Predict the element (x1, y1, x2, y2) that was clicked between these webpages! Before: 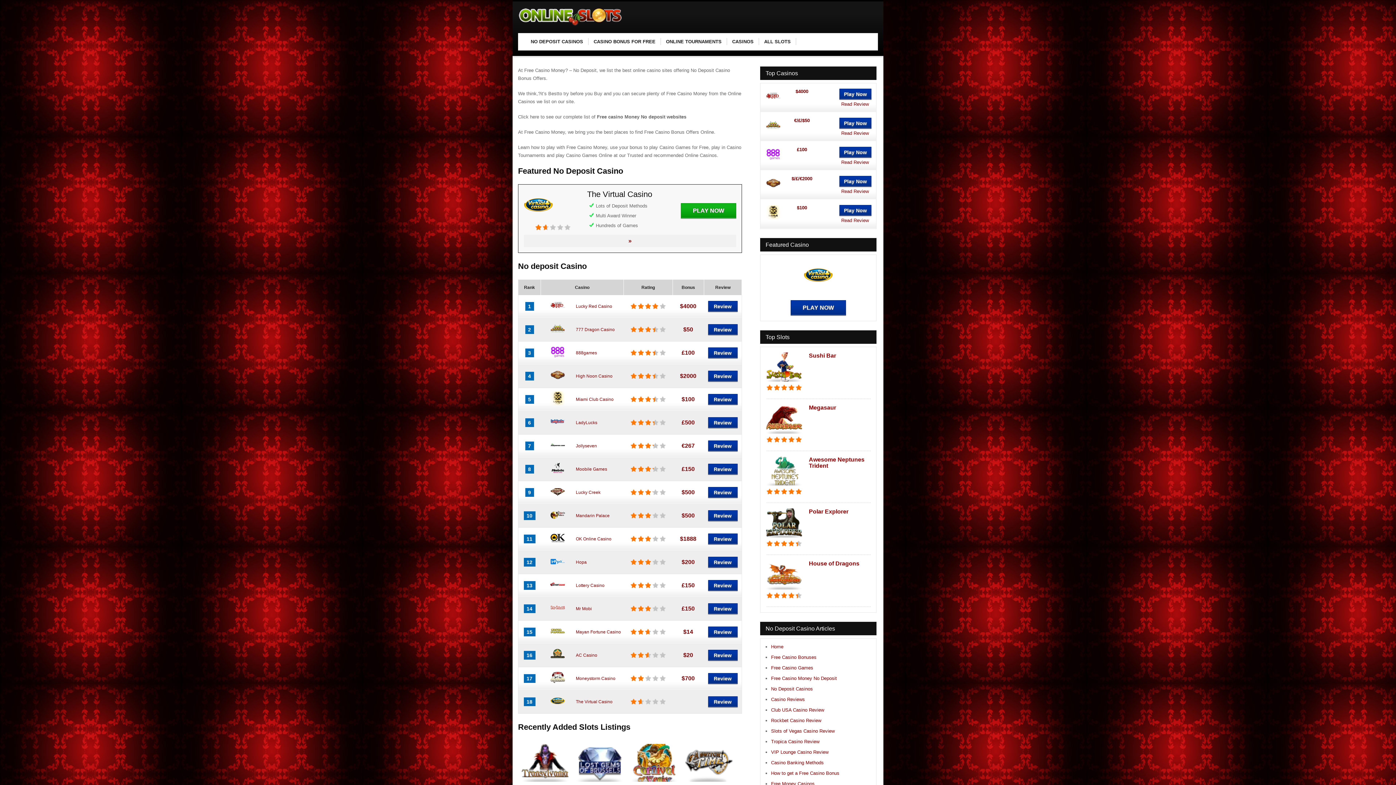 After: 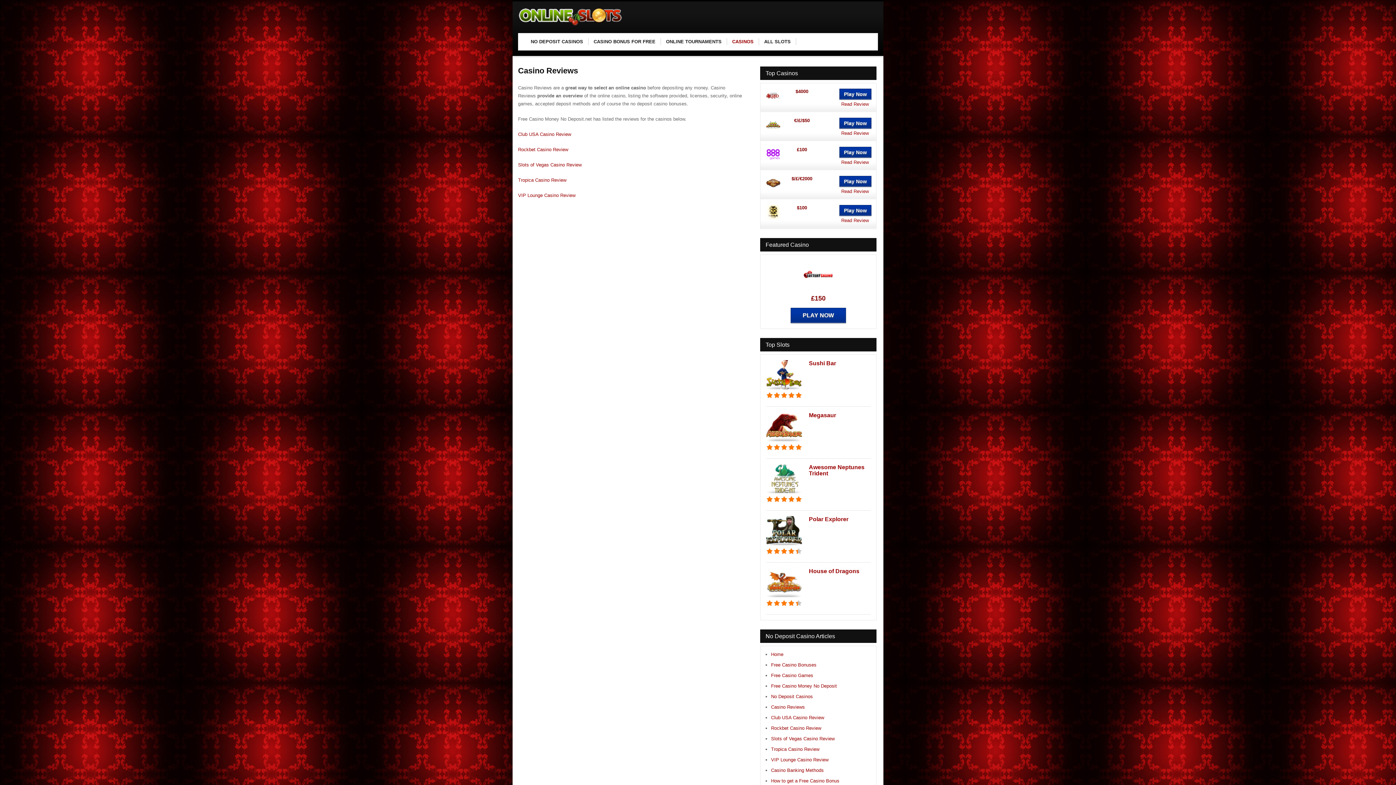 Action: label: Casino Reviews bbox: (771, 697, 805, 702)